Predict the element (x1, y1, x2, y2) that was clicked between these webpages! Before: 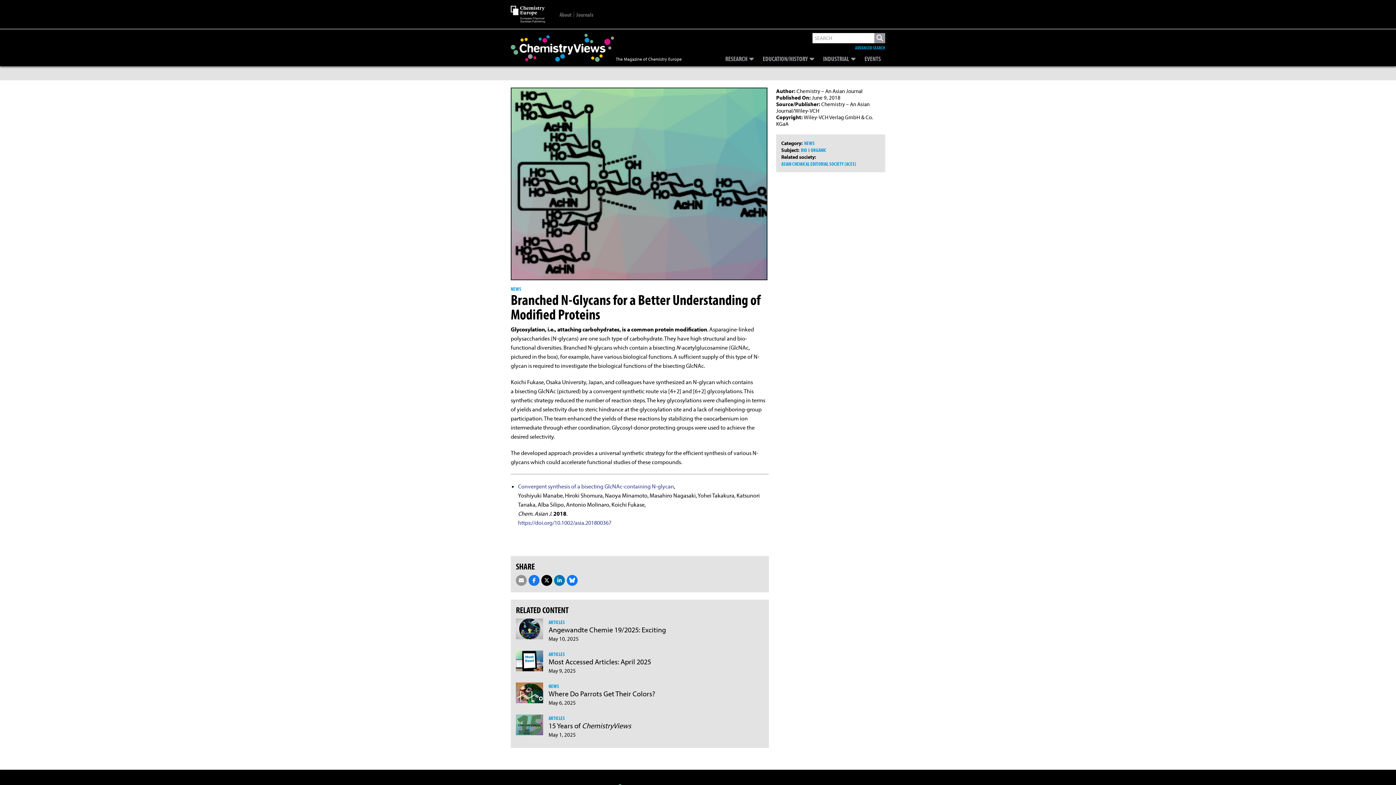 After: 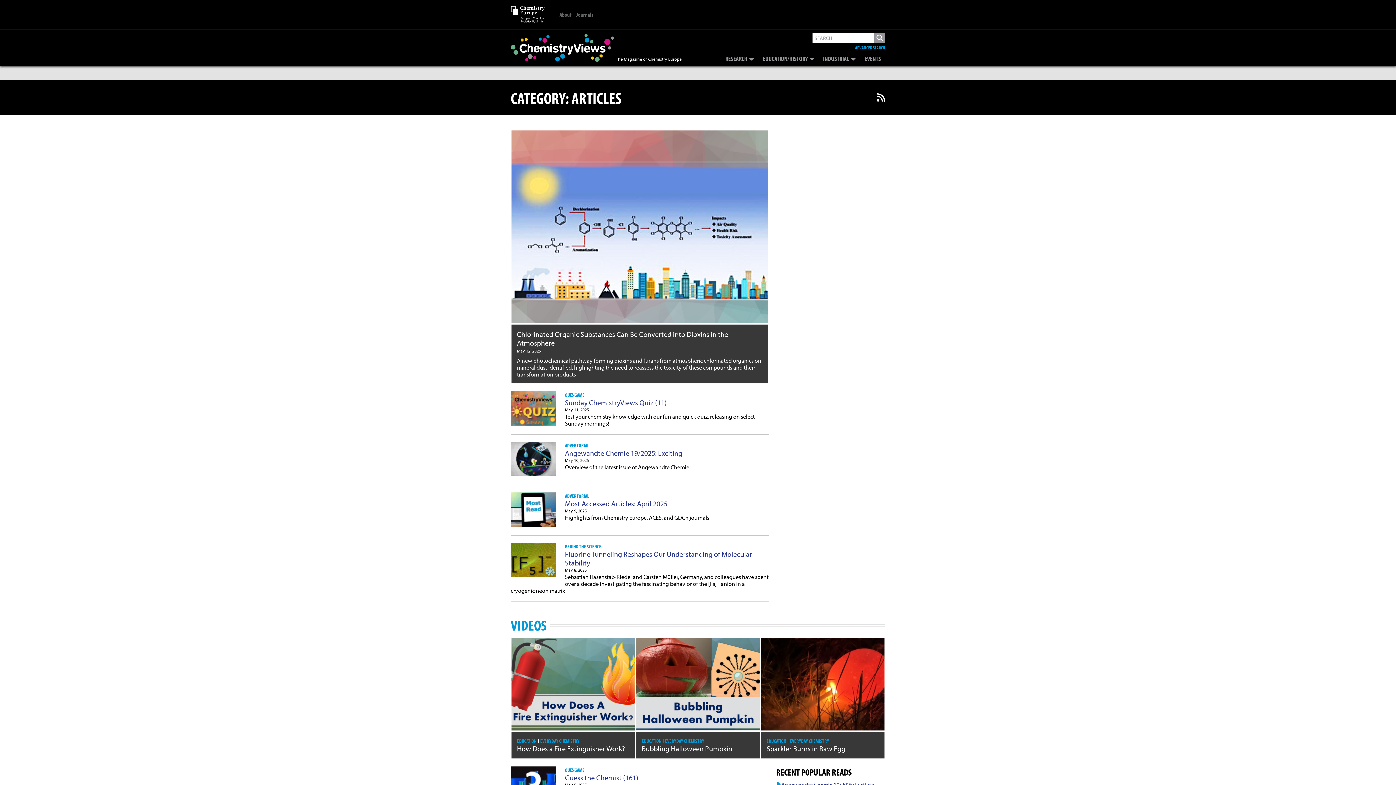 Action: label: ARTICLES bbox: (548, 715, 565, 721)